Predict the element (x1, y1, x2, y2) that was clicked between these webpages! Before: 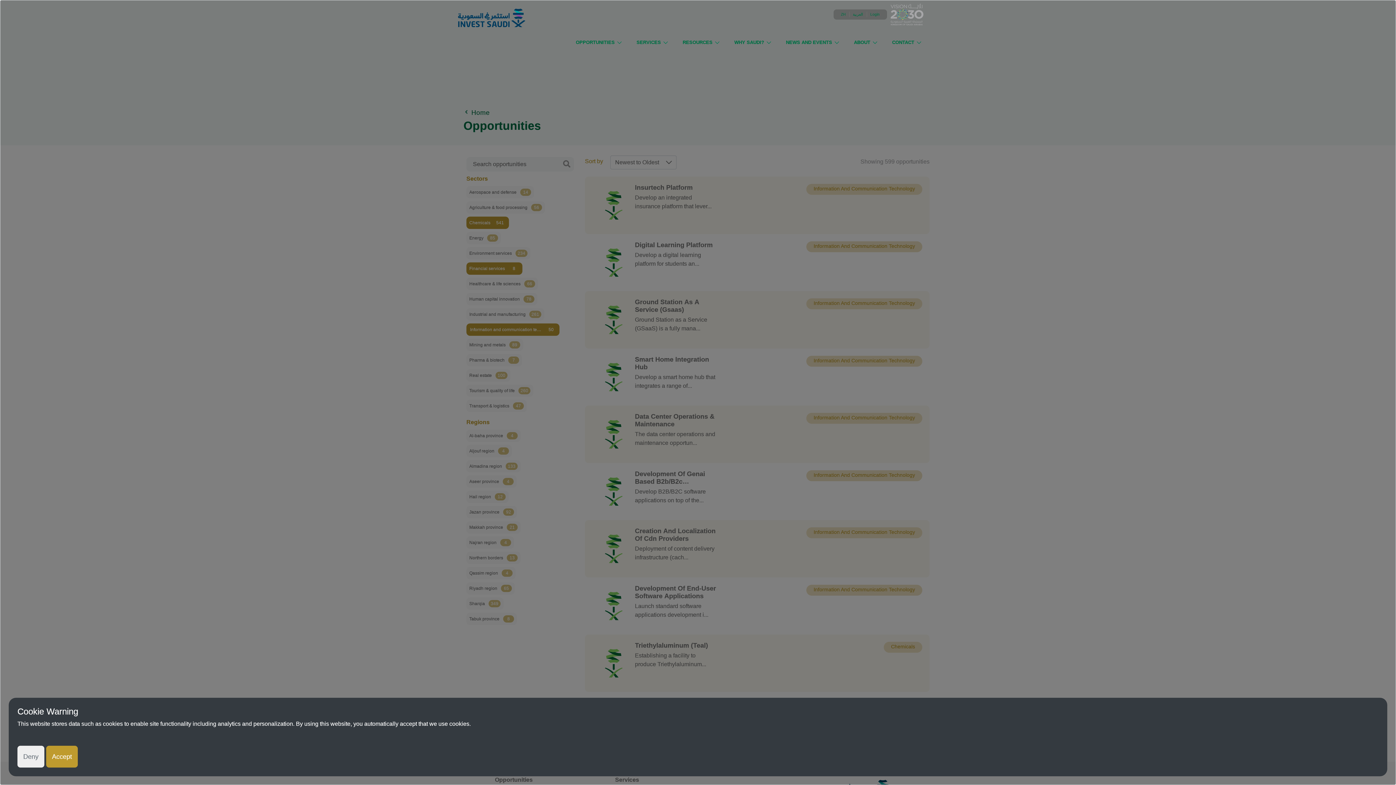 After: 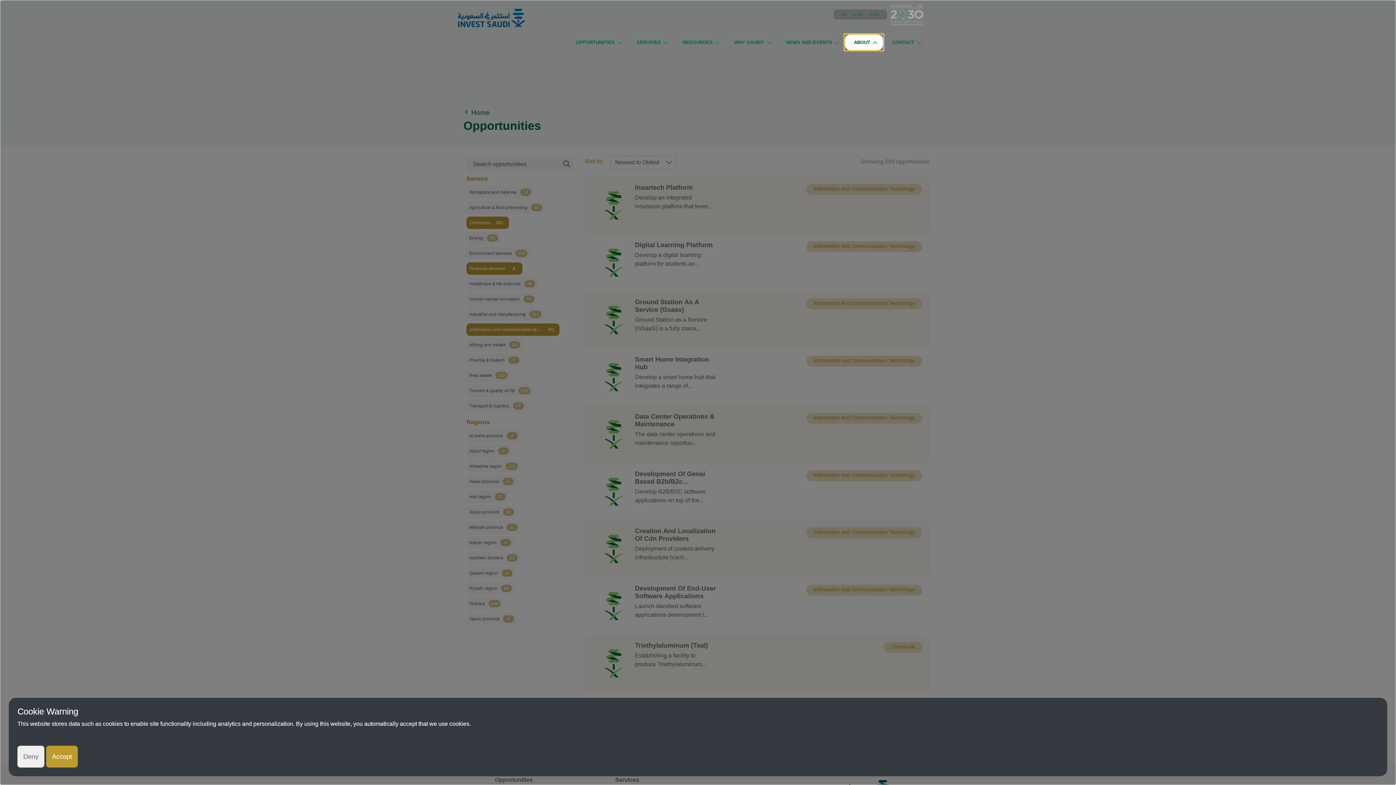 Action: label: ABOUT bbox: (845, 34, 883, 50)